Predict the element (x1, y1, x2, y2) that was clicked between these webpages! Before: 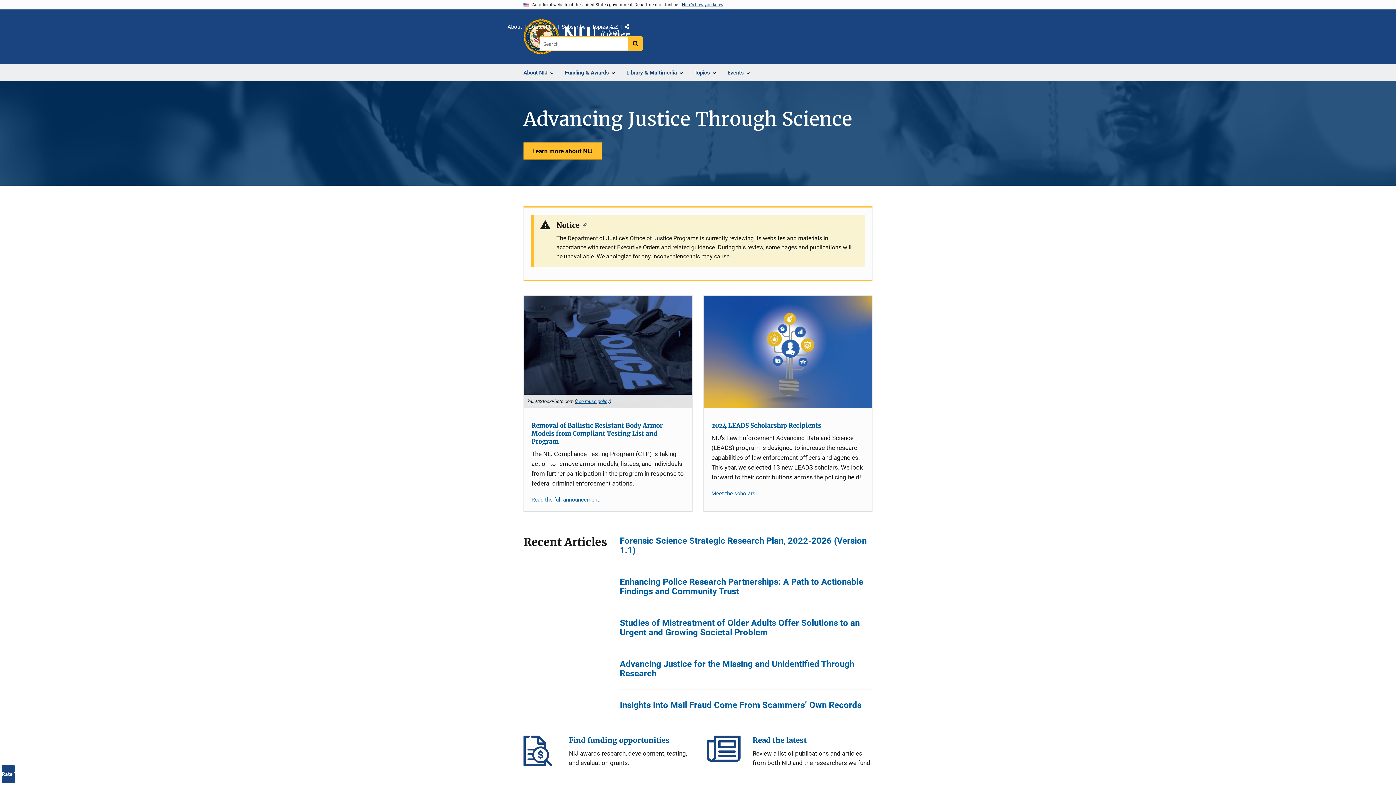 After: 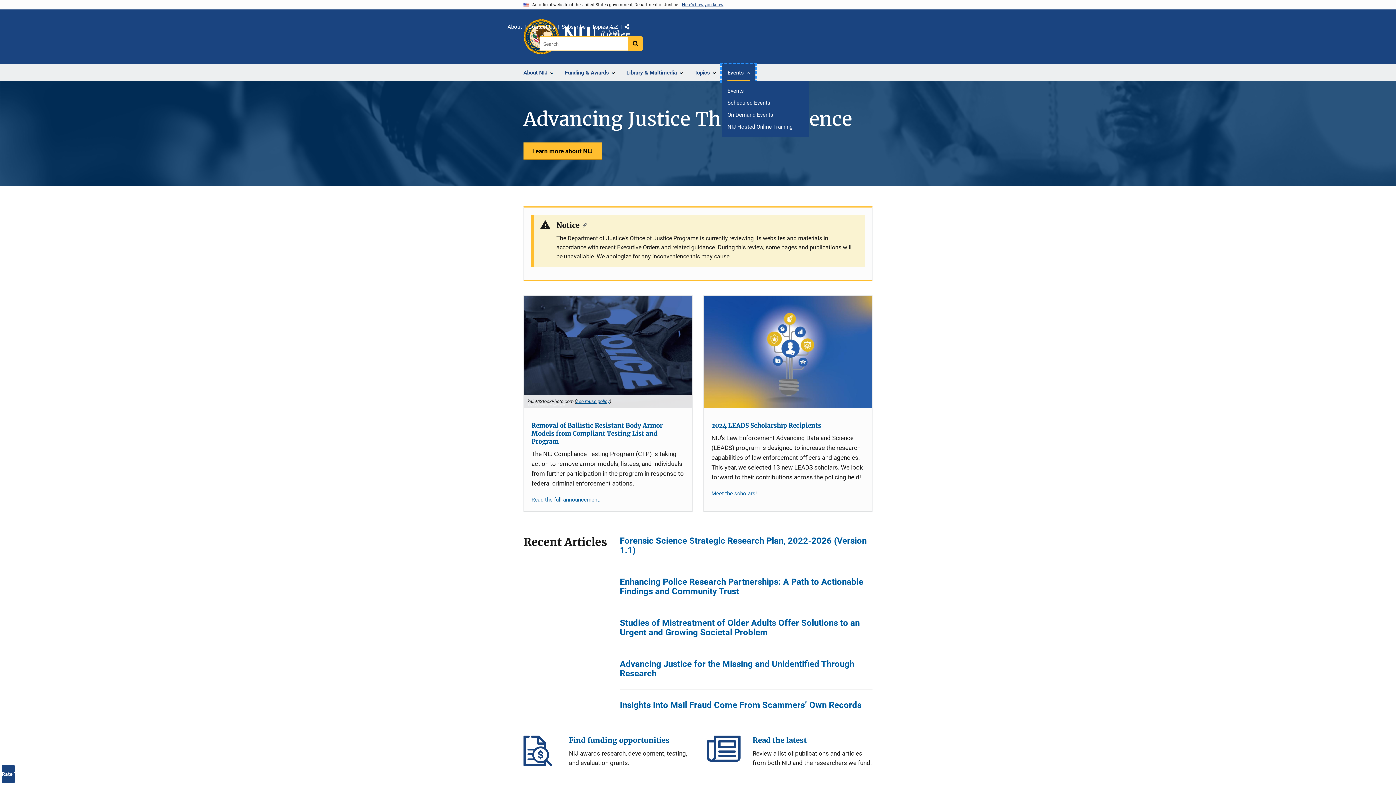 Action: label: Events bbox: (721, 64, 755, 81)